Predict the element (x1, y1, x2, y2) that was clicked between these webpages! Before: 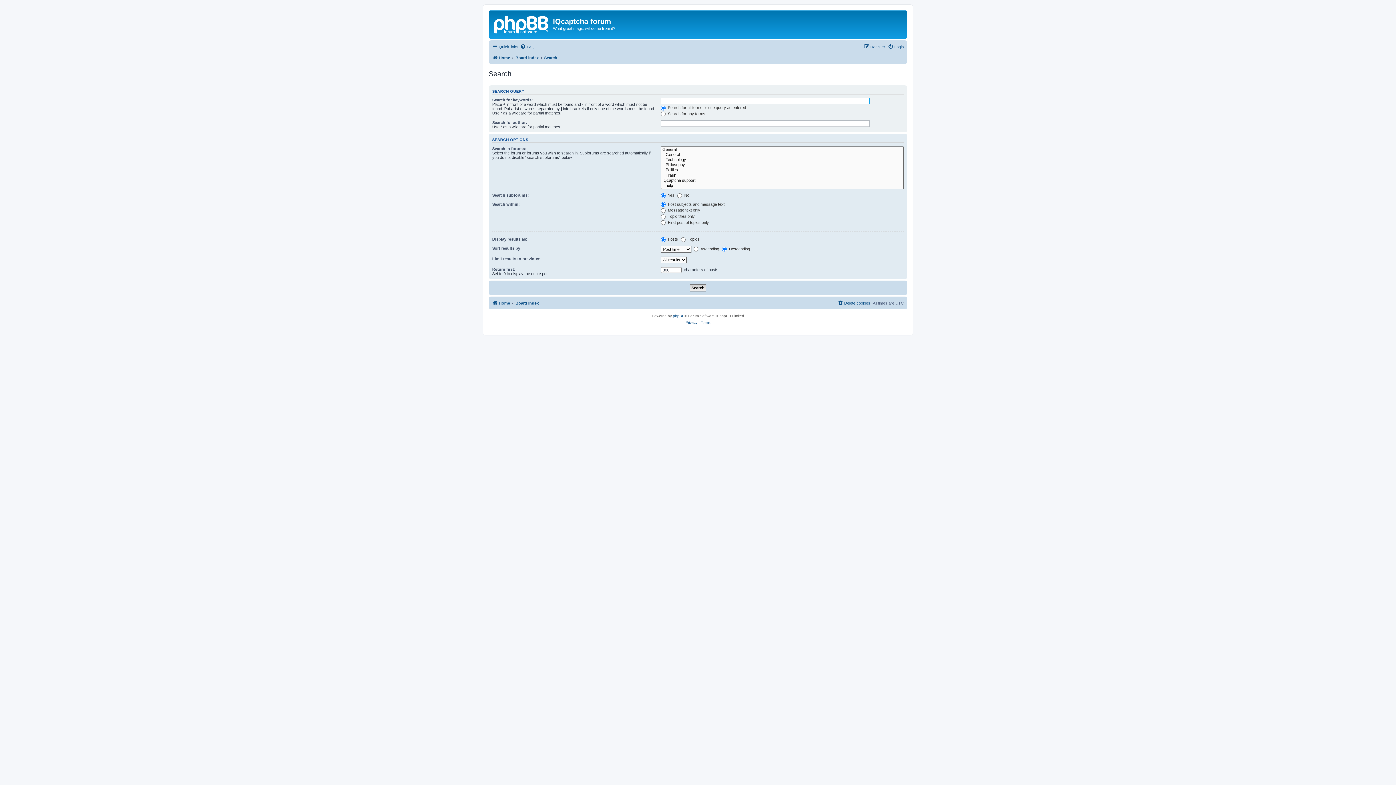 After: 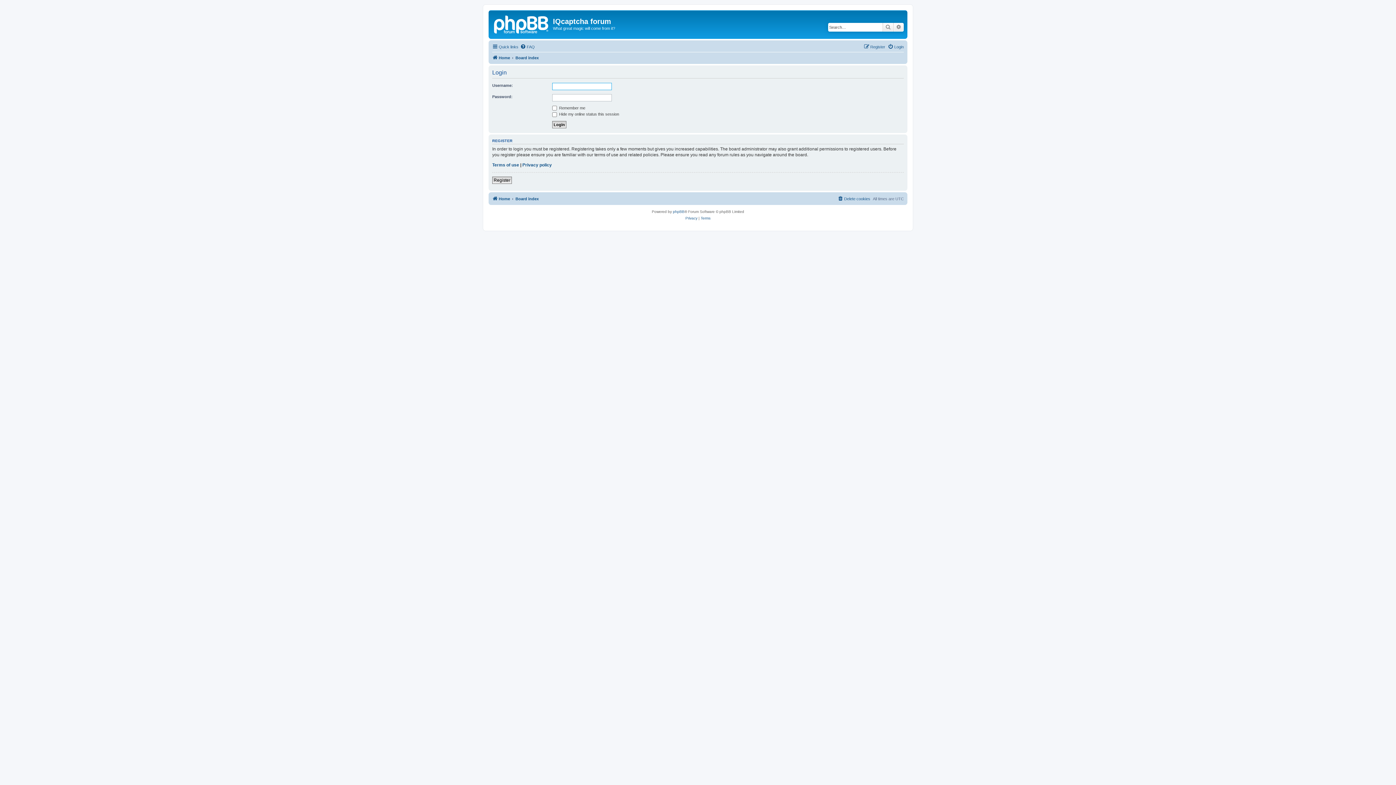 Action: bbox: (888, 42, 904, 51) label: Login